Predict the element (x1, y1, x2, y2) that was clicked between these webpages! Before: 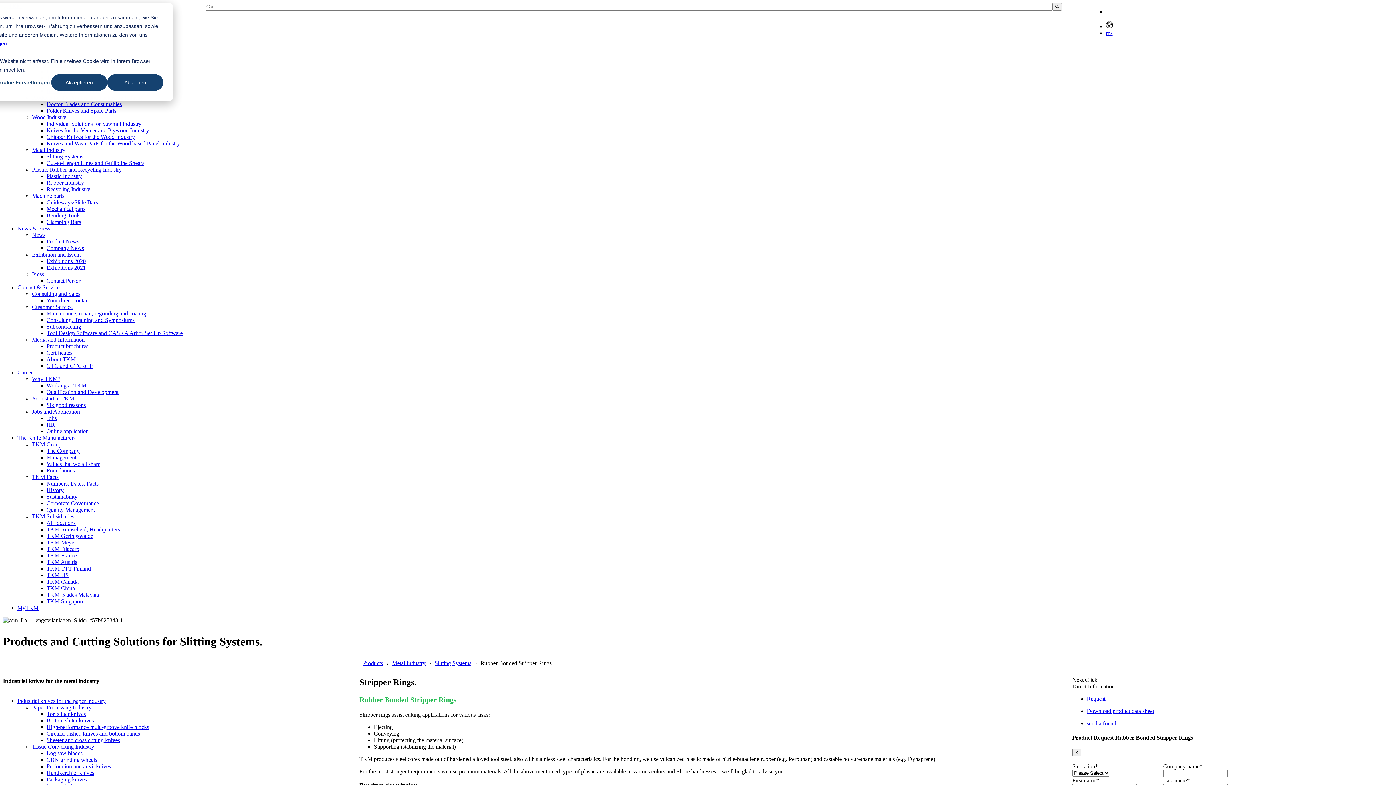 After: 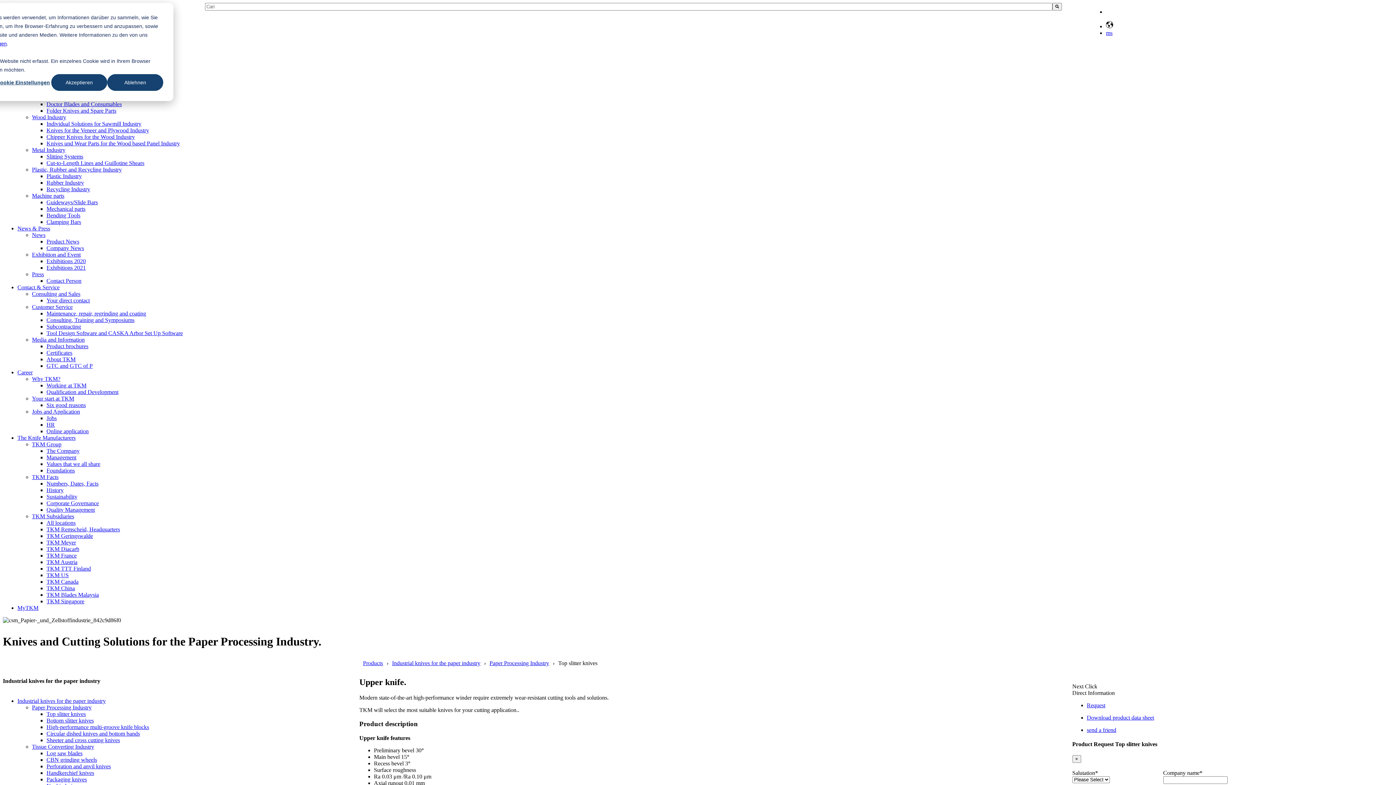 Action: bbox: (46, 711, 85, 717) label: Top slitter knives